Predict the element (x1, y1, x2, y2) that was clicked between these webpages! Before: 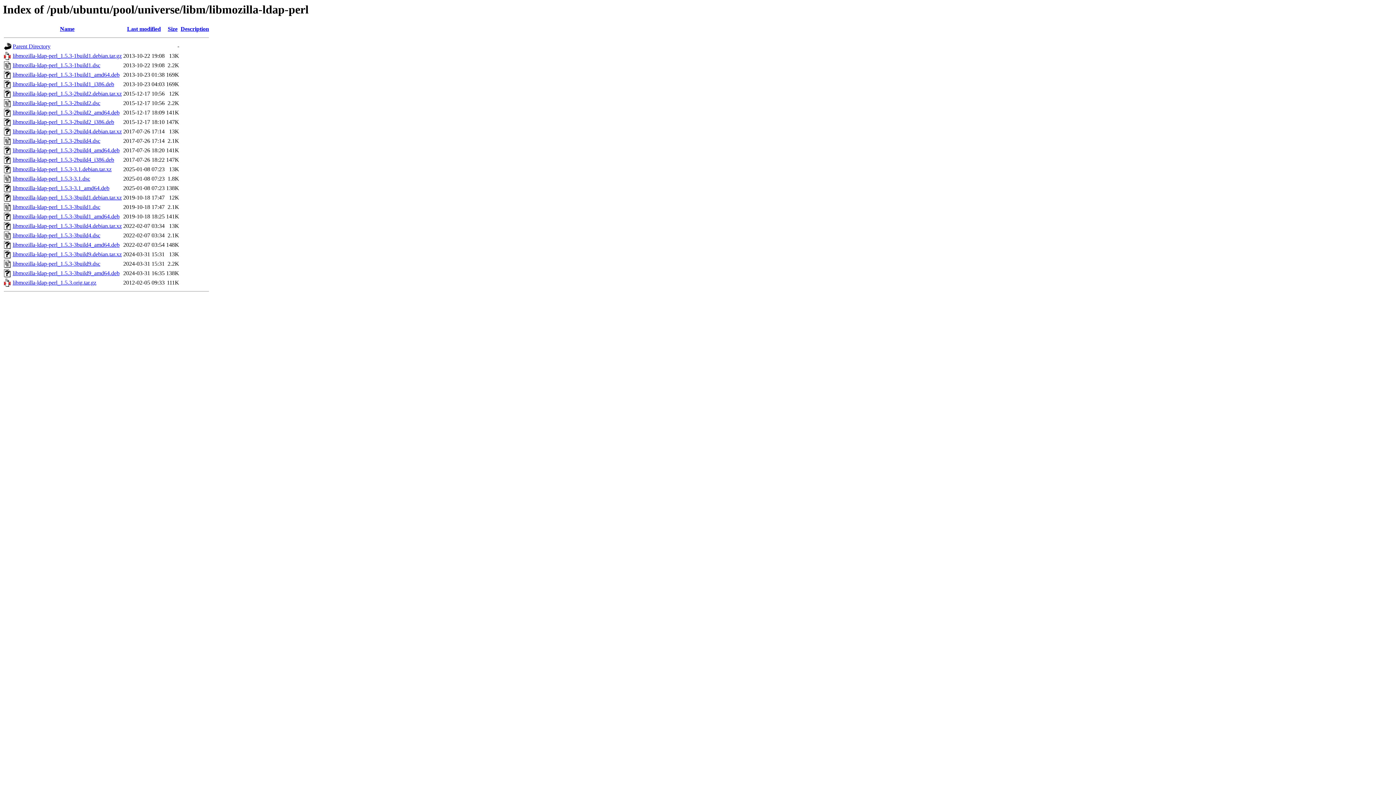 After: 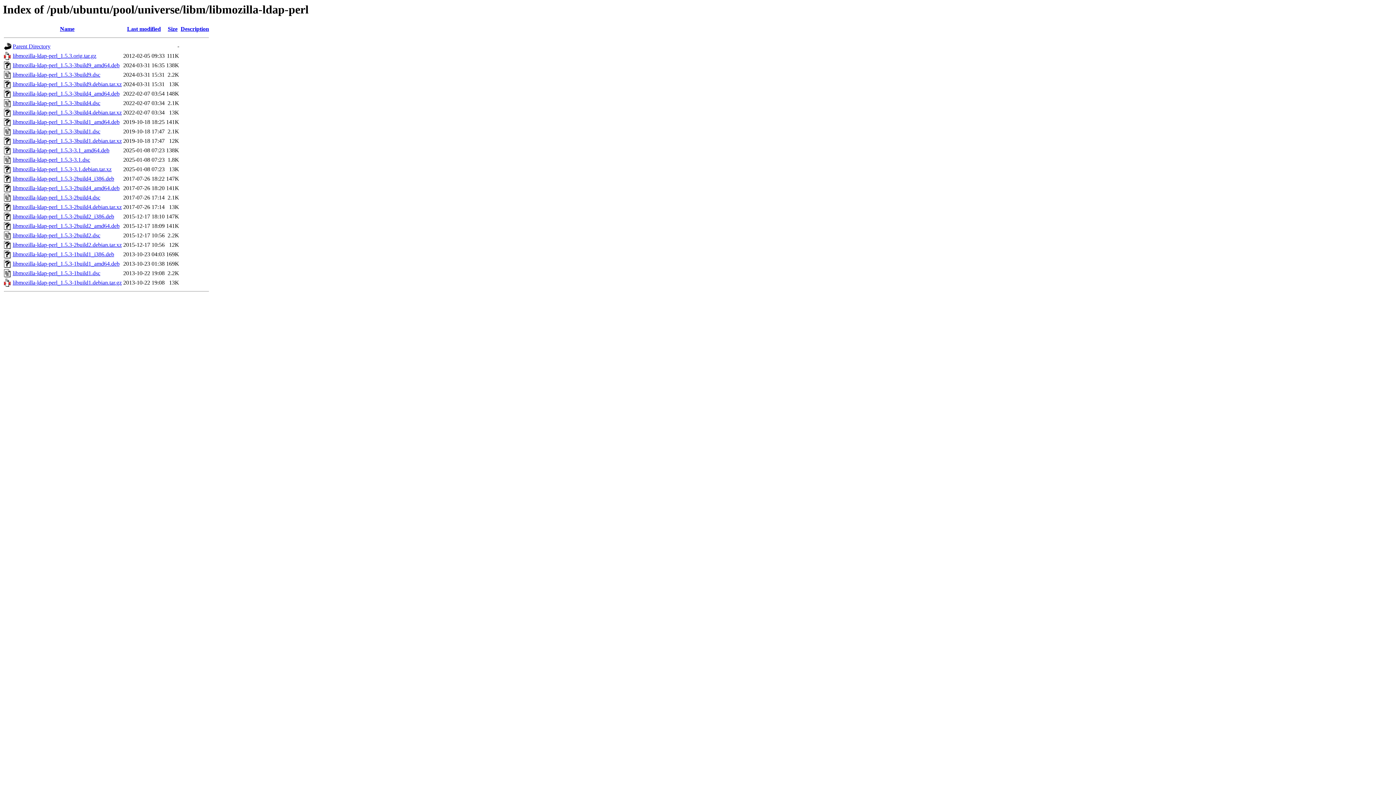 Action: bbox: (60, 25, 74, 32) label: Name